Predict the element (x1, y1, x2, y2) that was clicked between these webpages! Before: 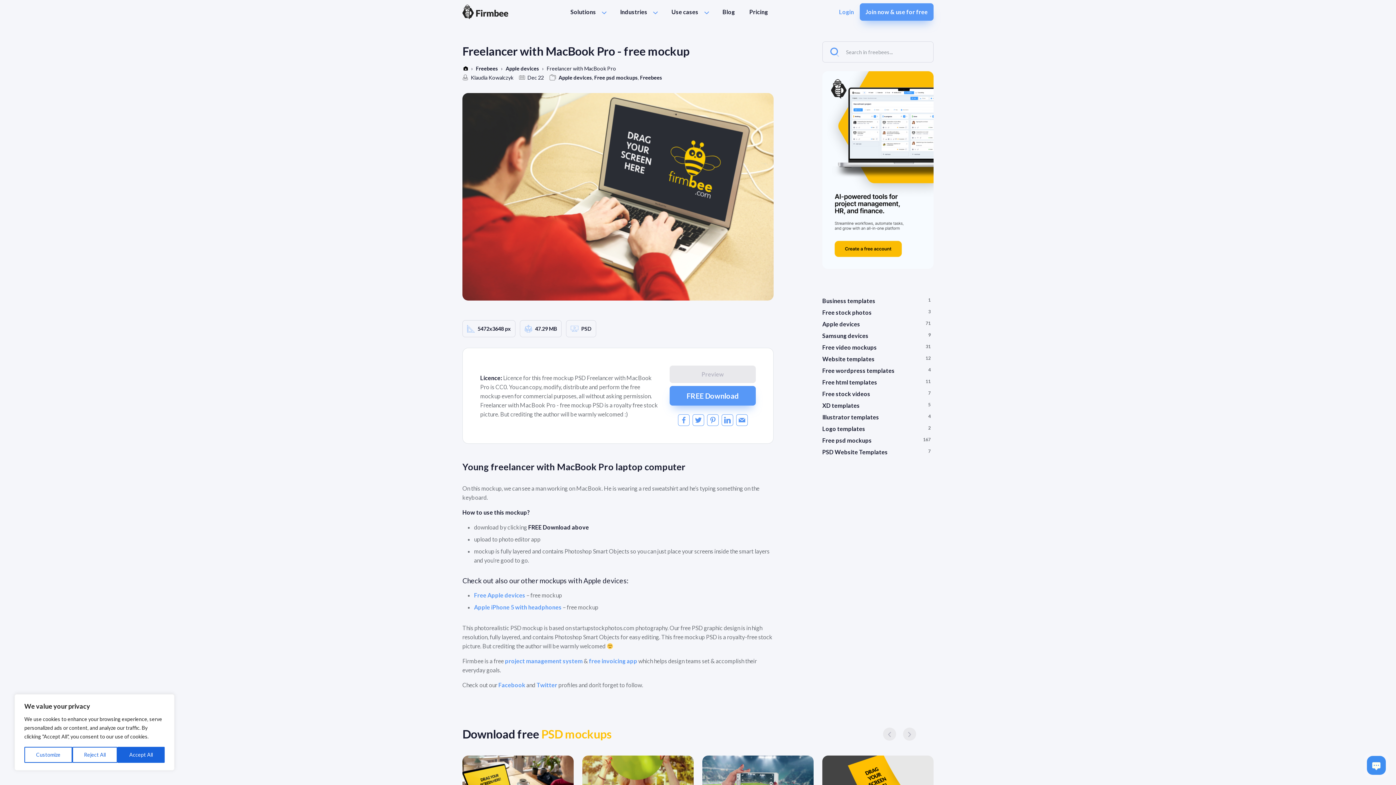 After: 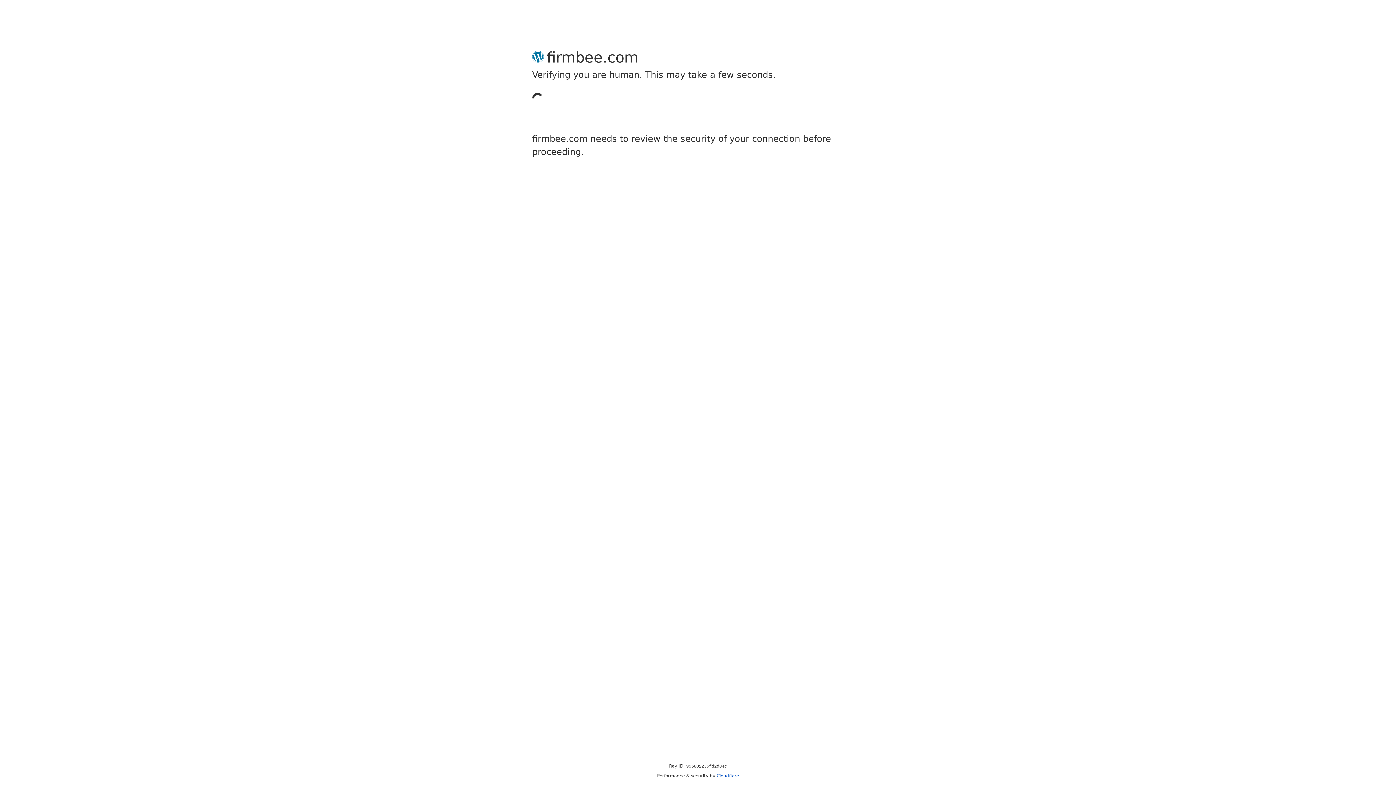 Action: bbox: (462, 65, 468, 71)